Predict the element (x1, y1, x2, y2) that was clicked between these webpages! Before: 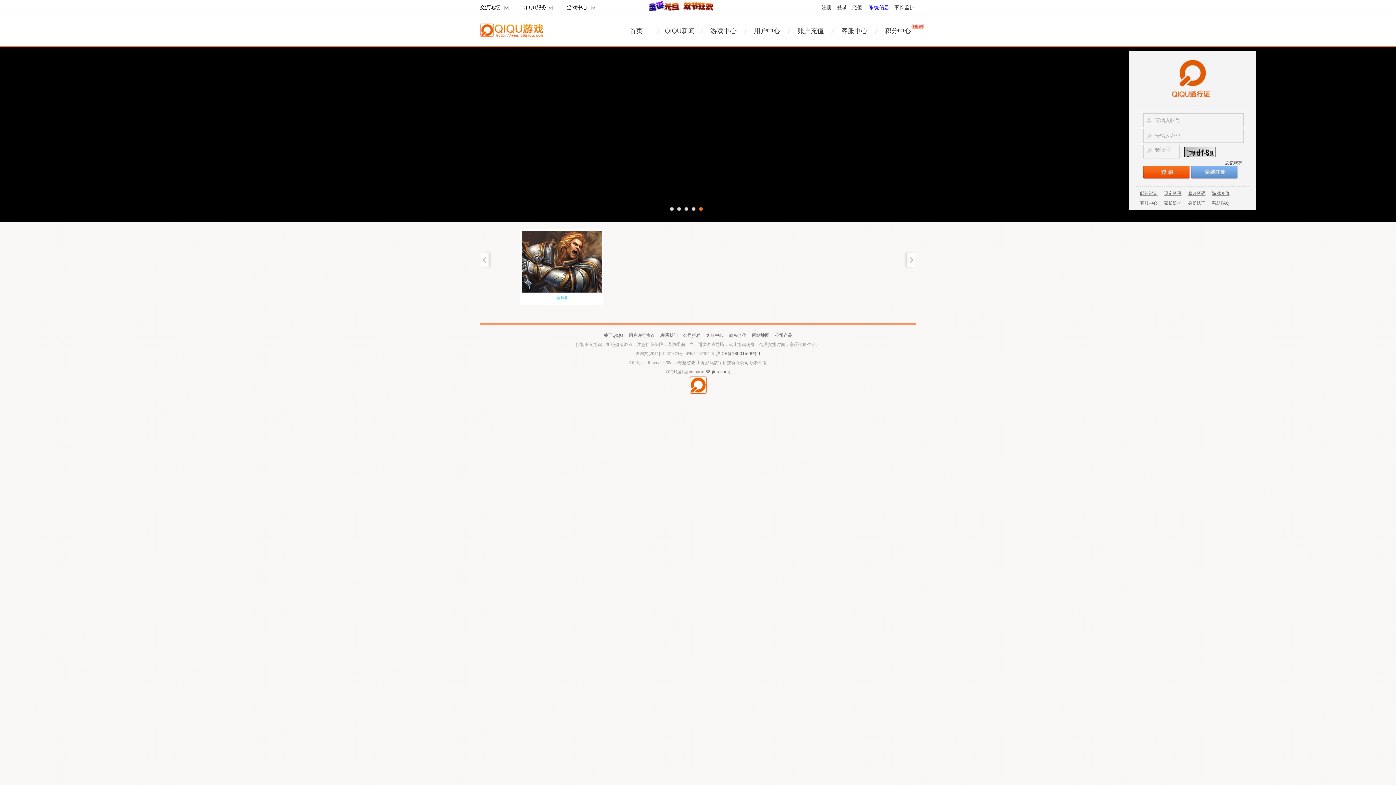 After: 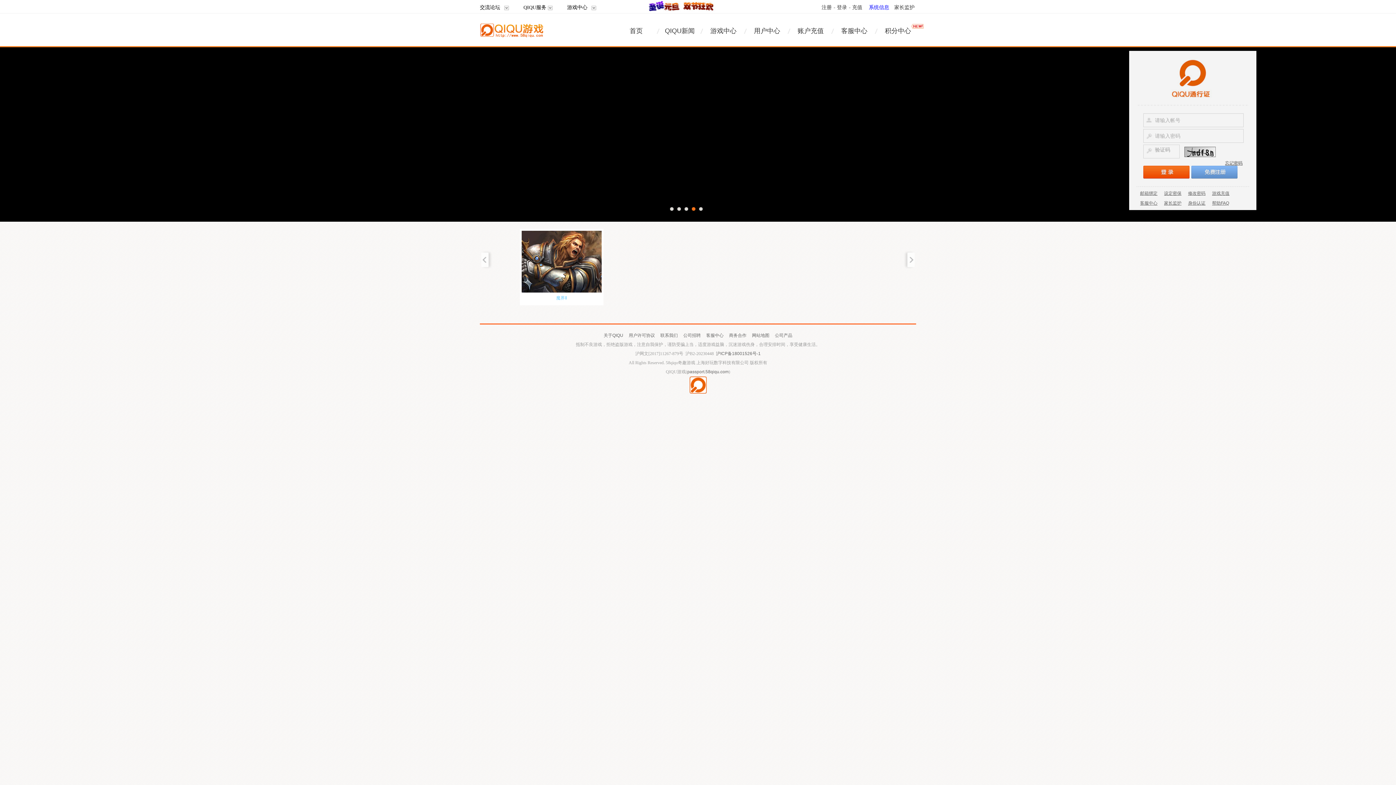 Action: bbox: (677, 207, 681, 210)